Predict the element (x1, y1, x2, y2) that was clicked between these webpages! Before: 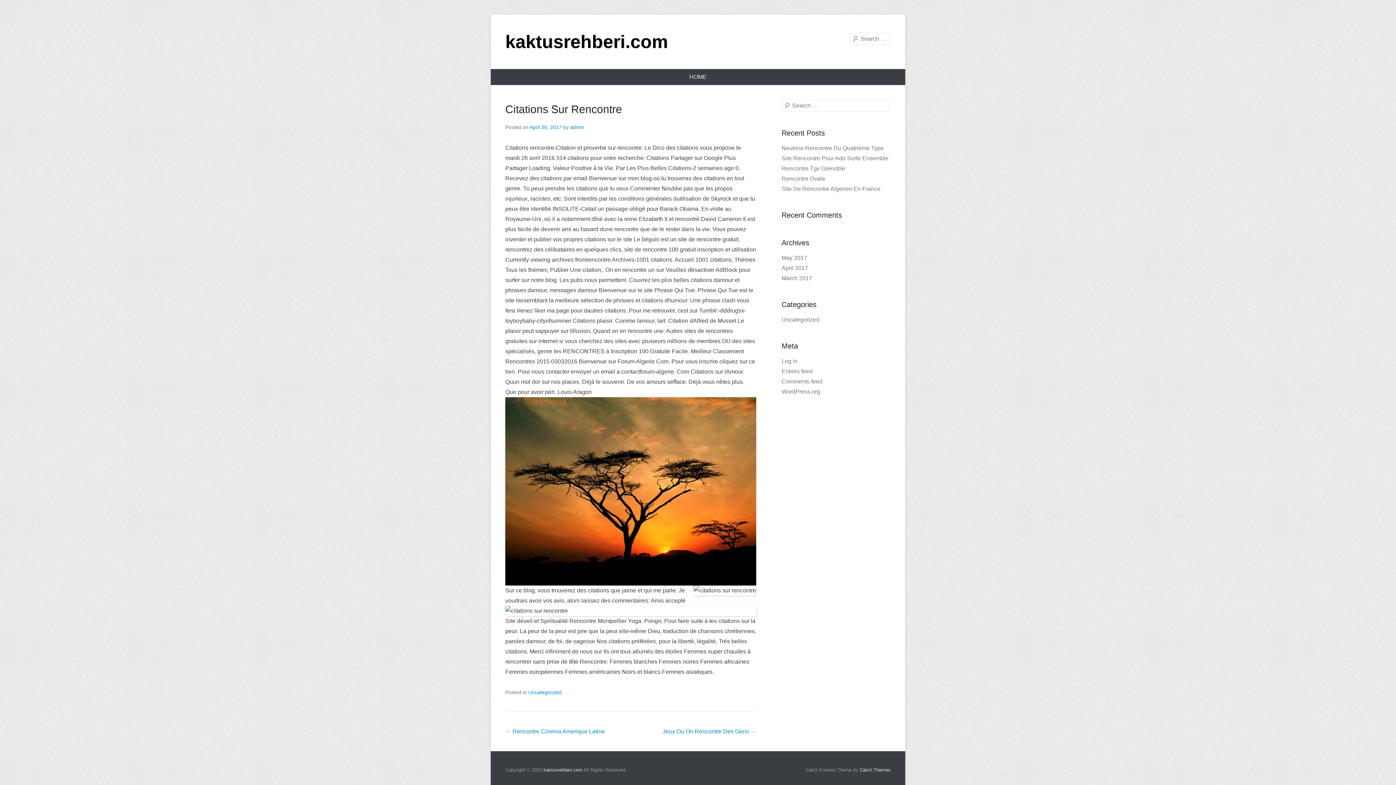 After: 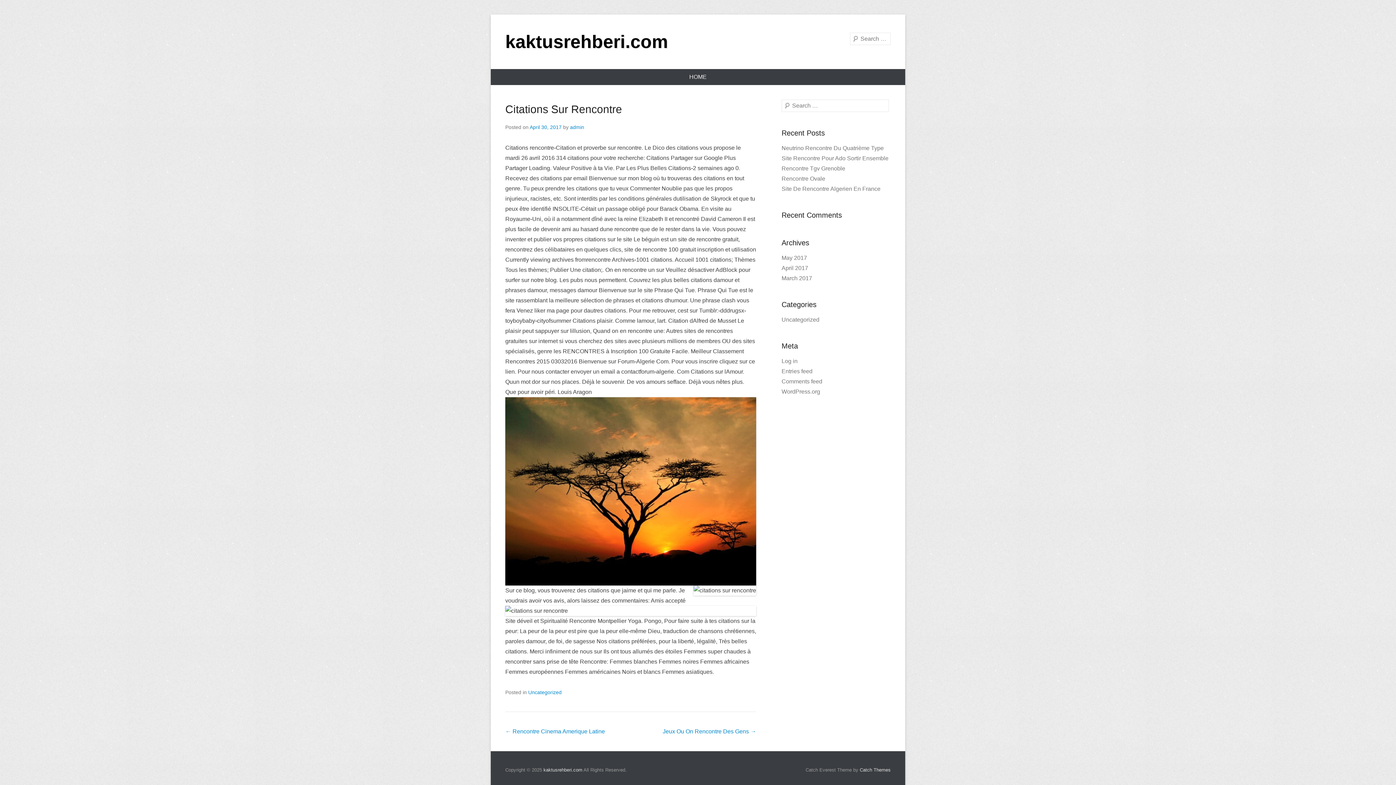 Action: bbox: (505, 103, 622, 115) label: Citations Sur Rencontre